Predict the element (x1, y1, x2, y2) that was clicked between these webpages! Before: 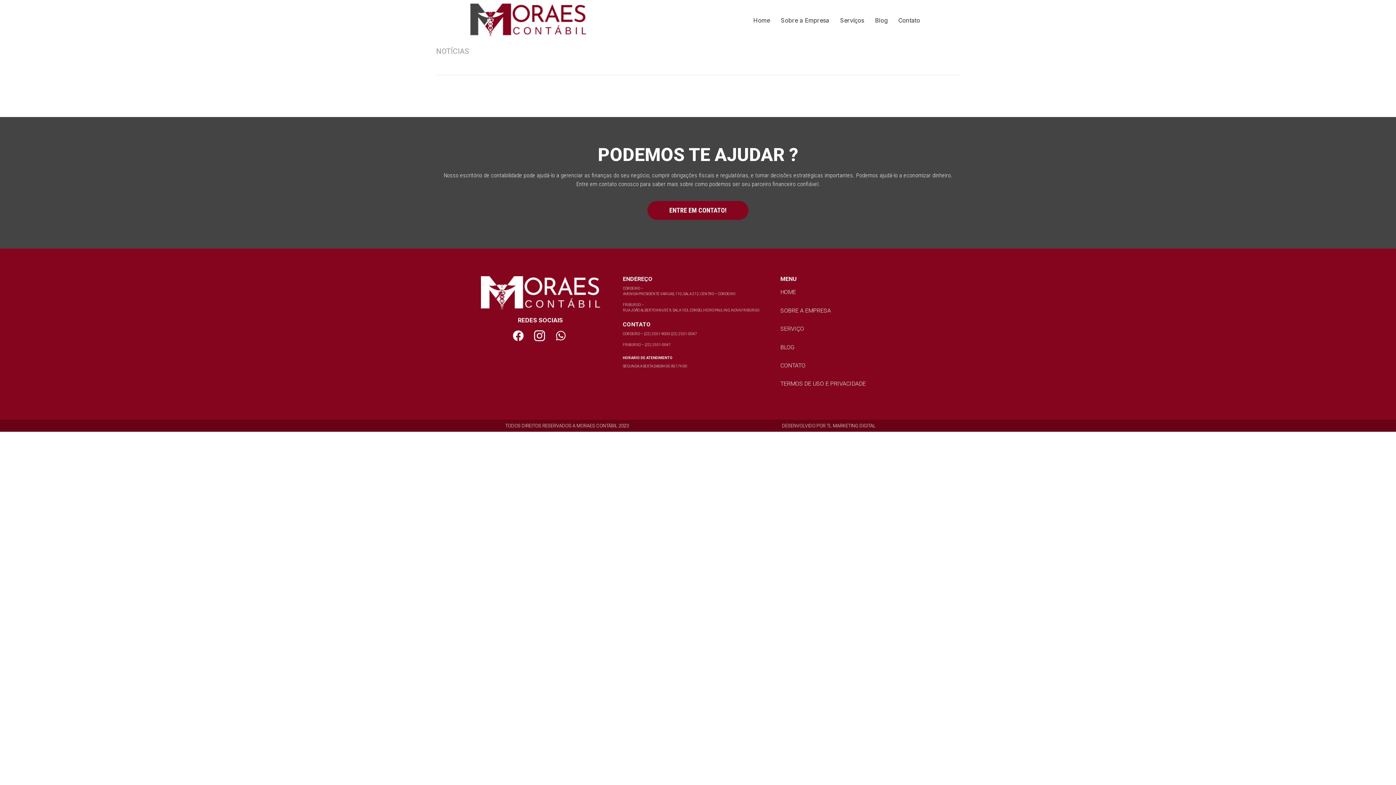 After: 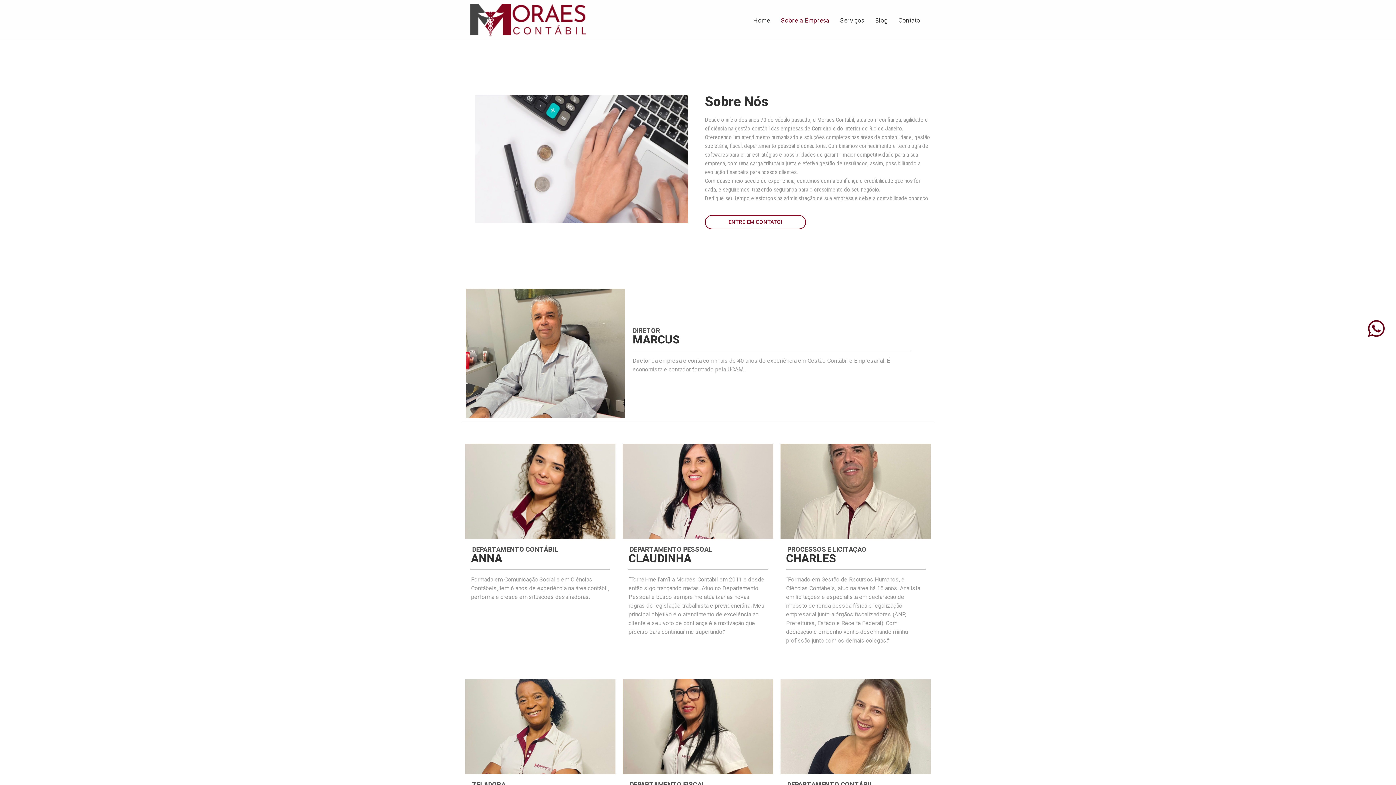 Action: bbox: (775, 10, 829, 30) label: Sobre a Empresa